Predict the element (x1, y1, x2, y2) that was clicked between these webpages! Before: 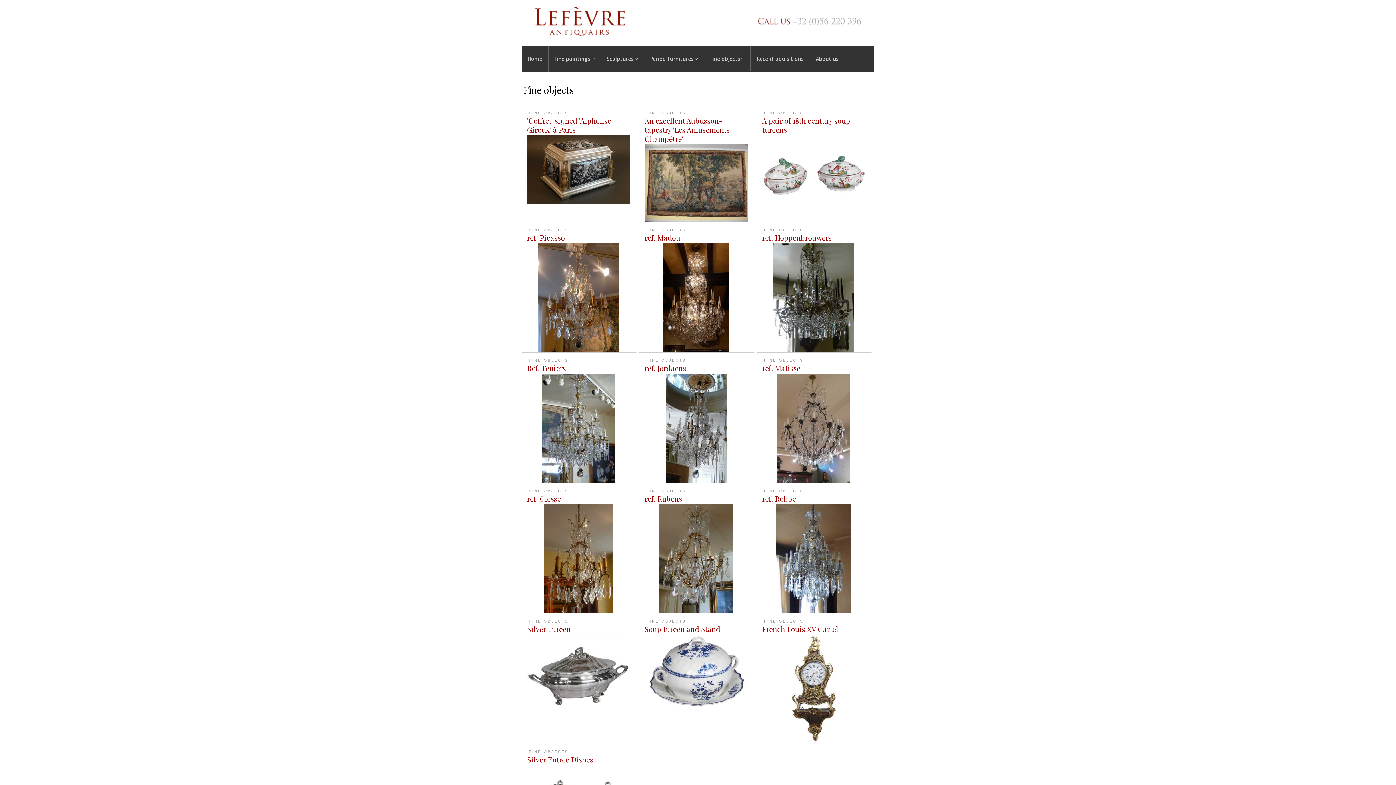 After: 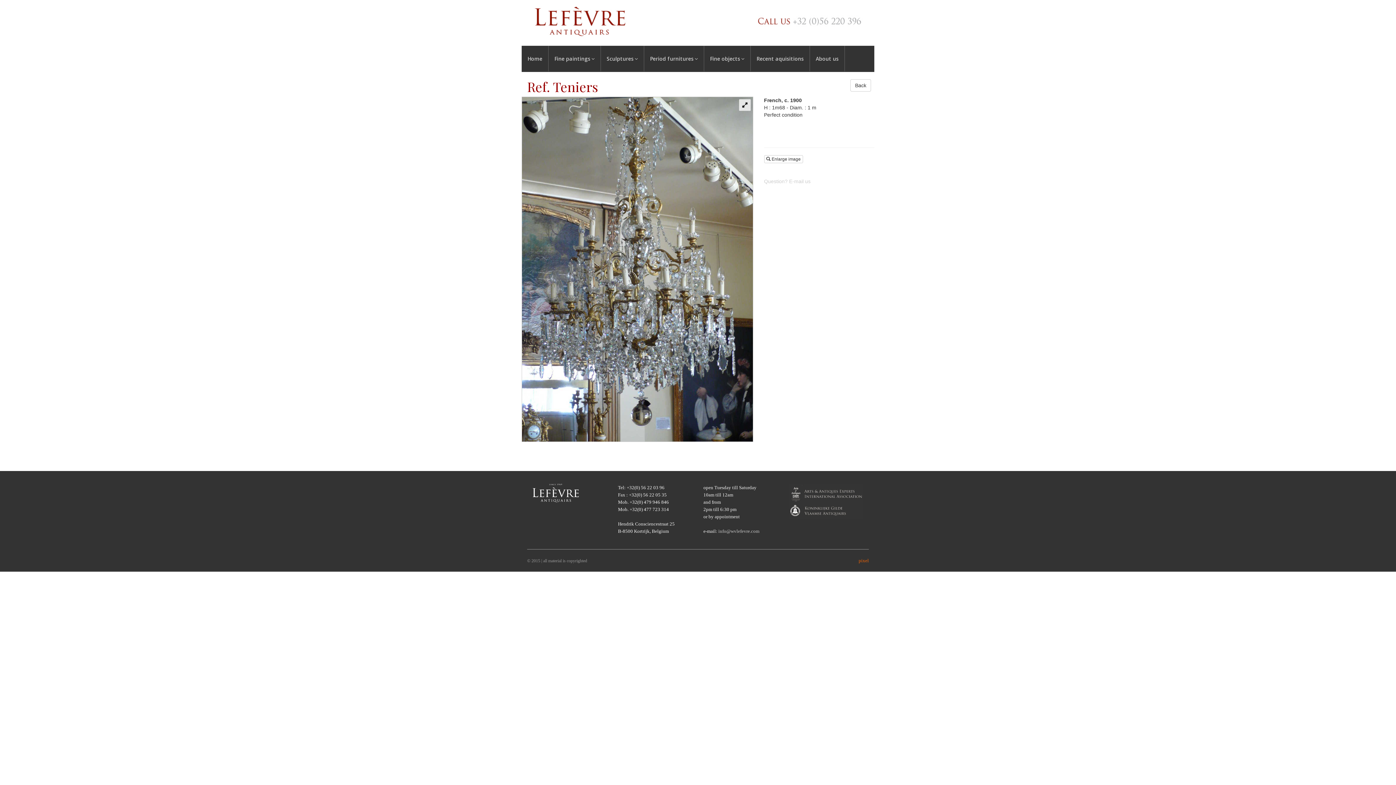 Action: bbox: (542, 425, 615, 430)